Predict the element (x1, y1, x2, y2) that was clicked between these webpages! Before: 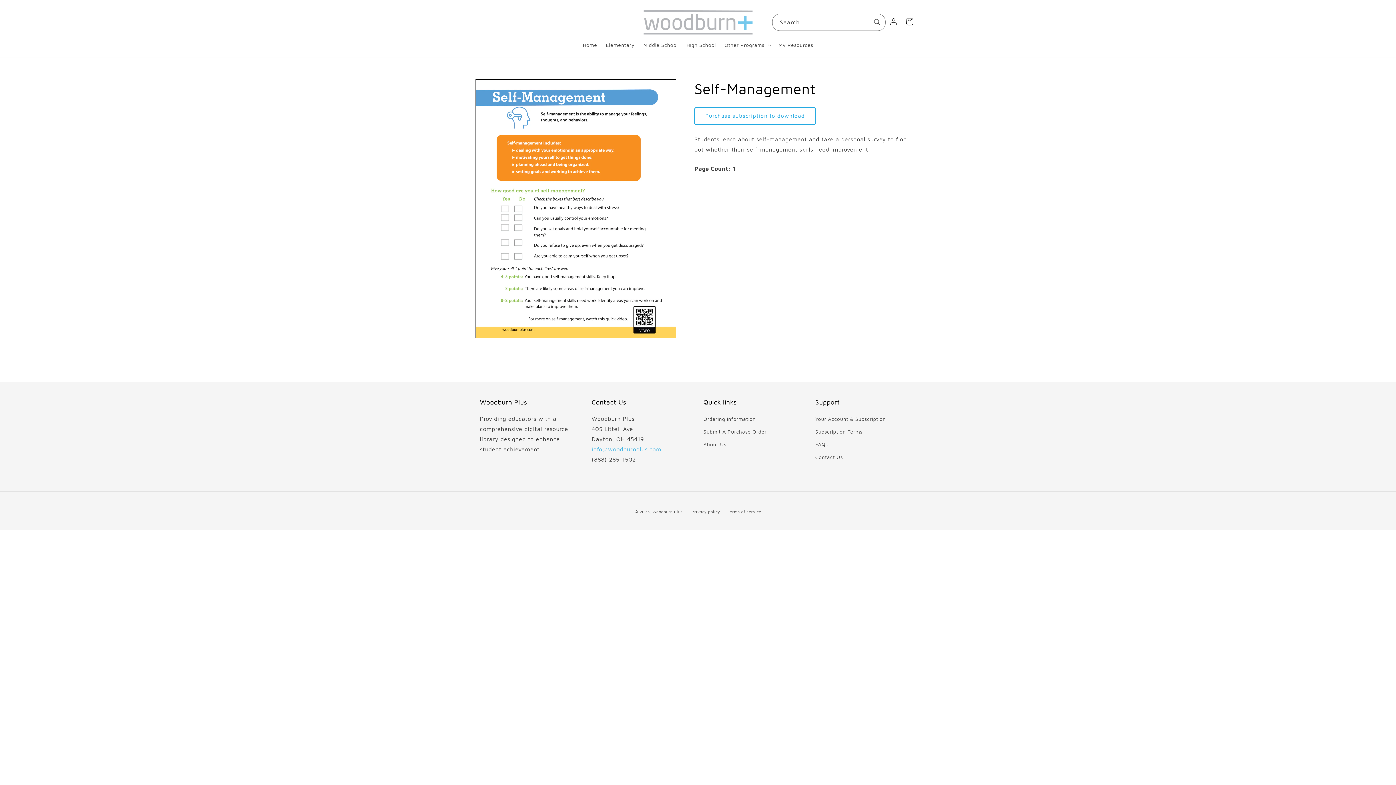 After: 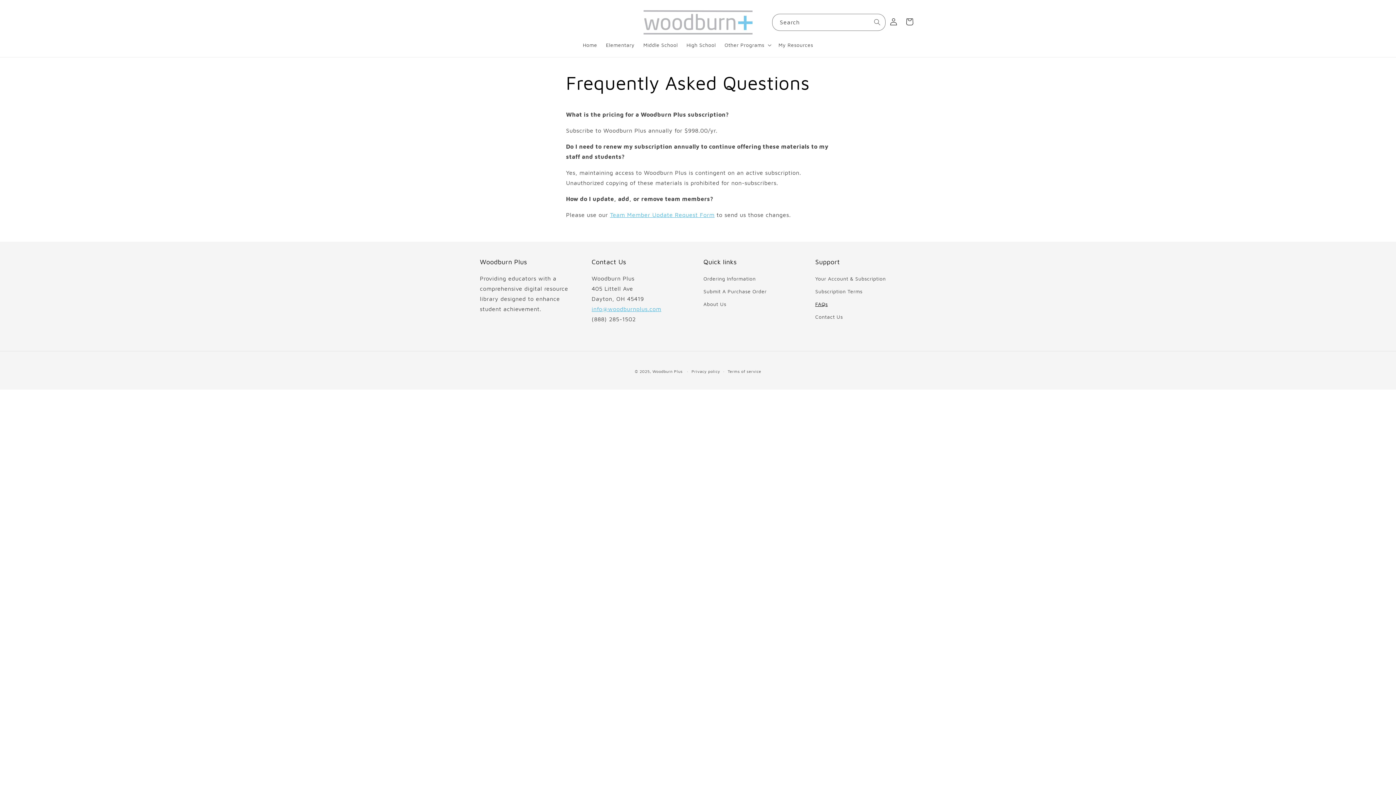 Action: bbox: (815, 438, 827, 451) label: FAQs